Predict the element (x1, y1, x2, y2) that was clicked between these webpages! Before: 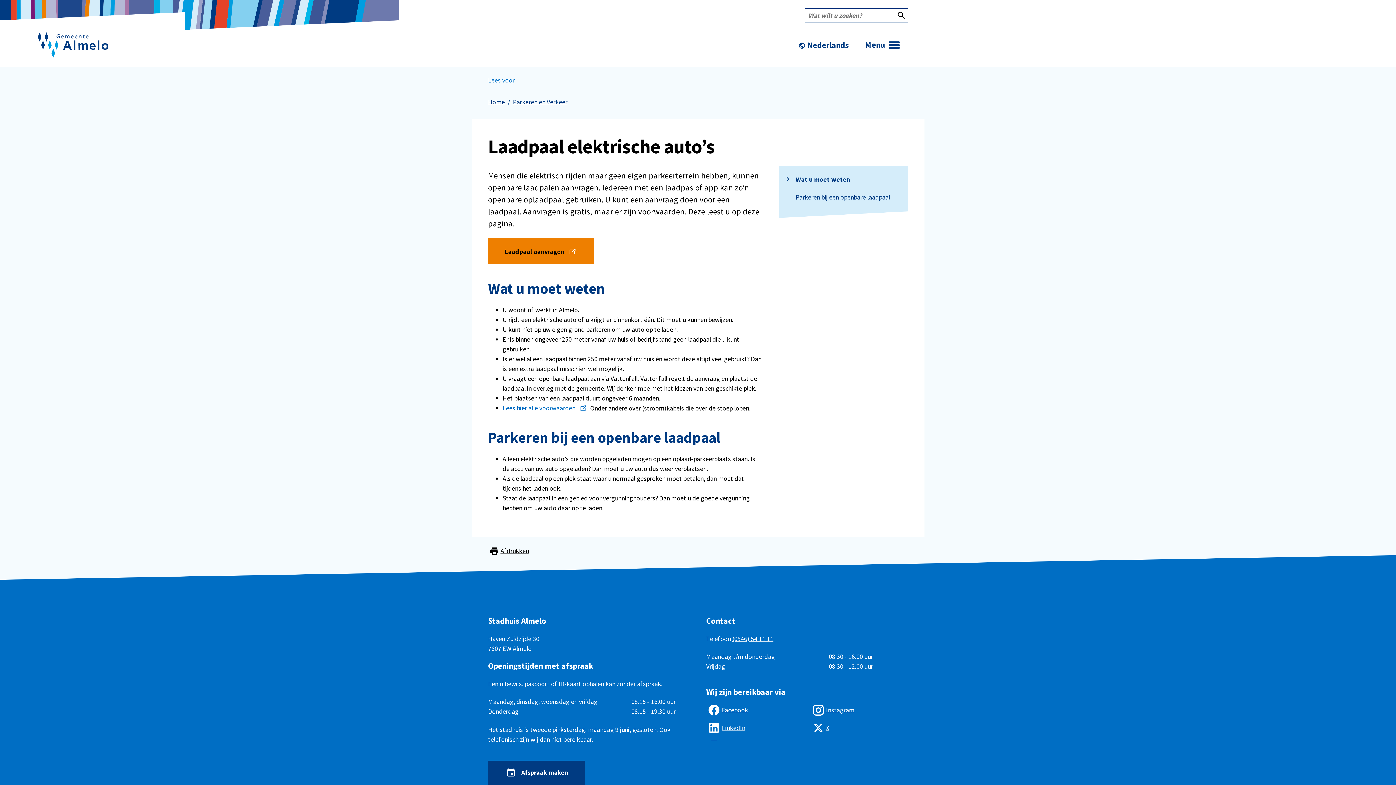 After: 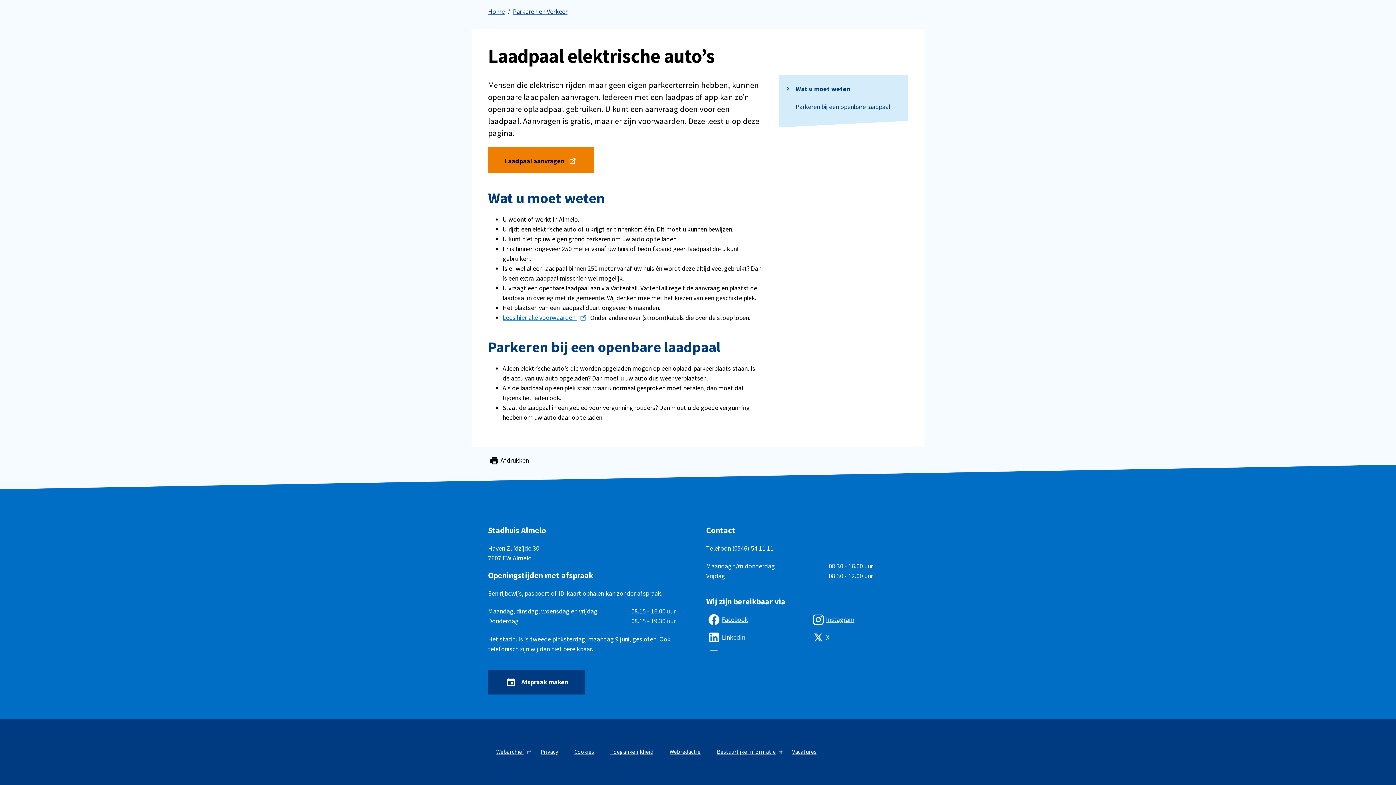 Action: bbox: (795, 193, 900, 201) label: Parkeren bij een openbare laadpaal